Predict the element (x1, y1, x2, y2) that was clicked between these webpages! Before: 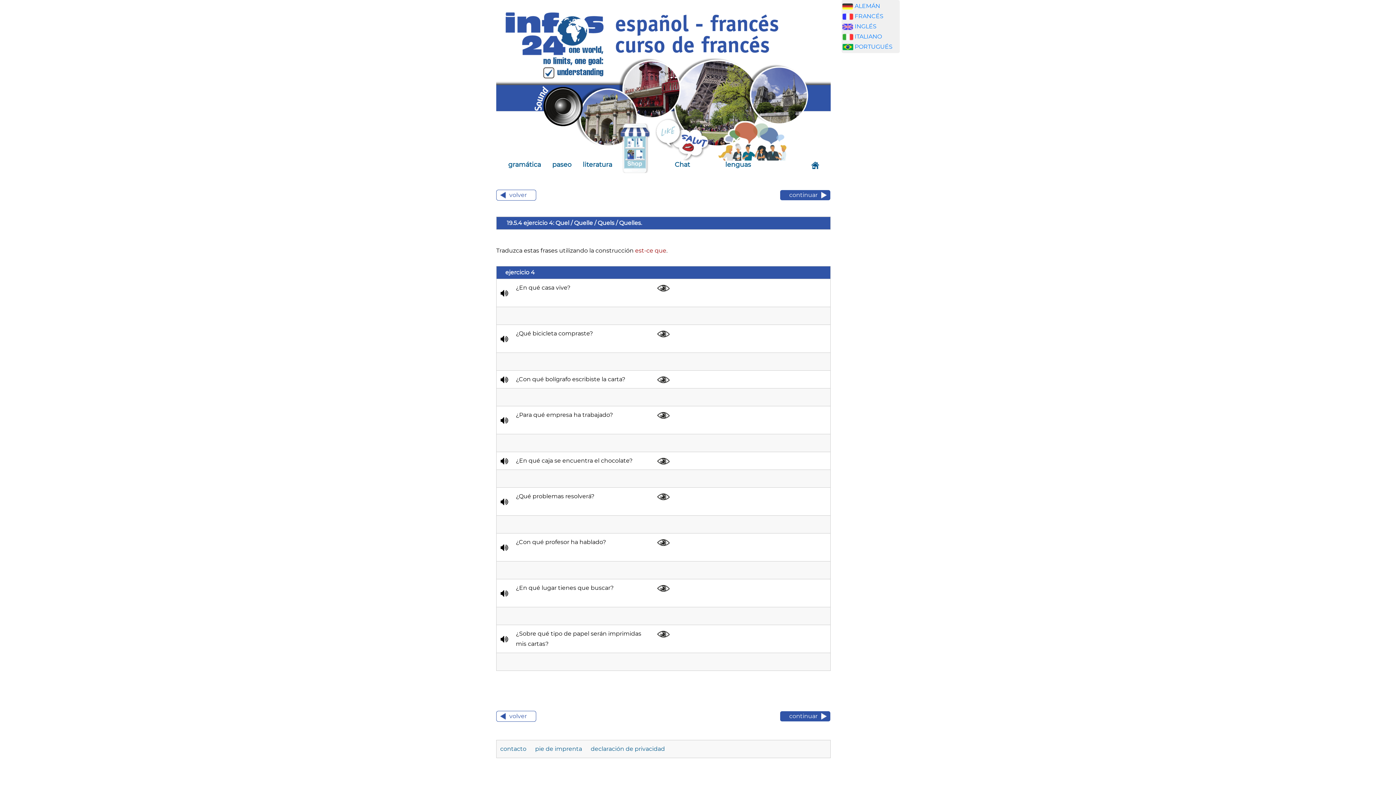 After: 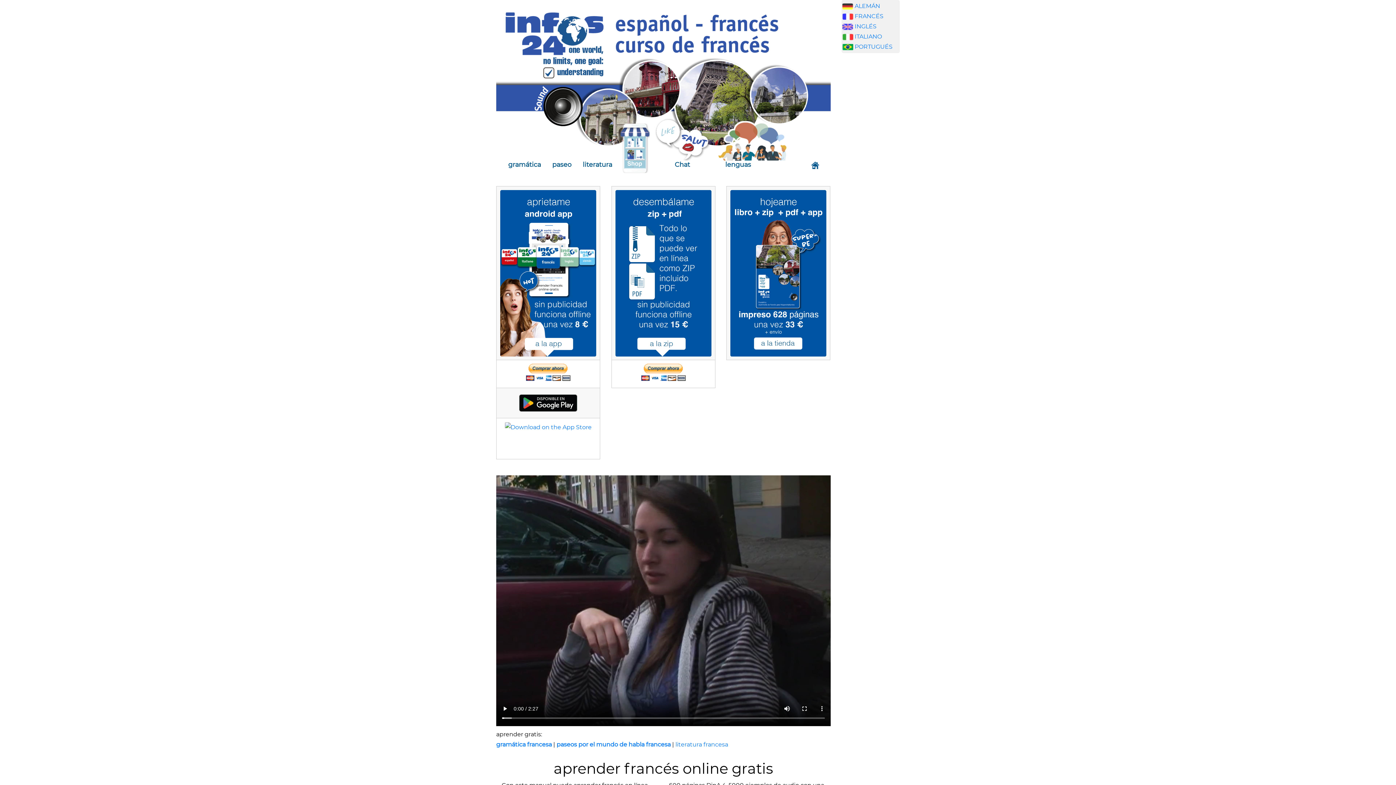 Action: bbox: (811, 156, 819, 173)